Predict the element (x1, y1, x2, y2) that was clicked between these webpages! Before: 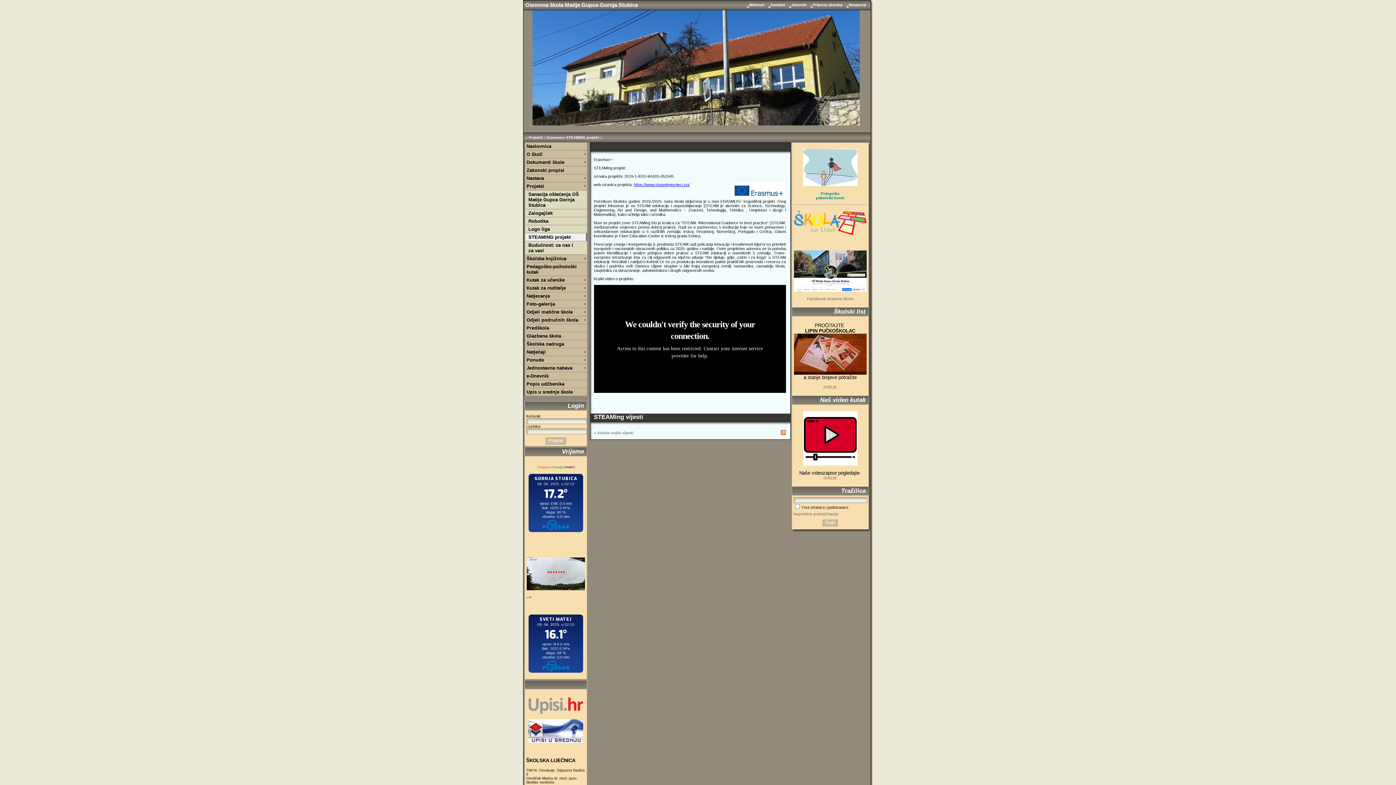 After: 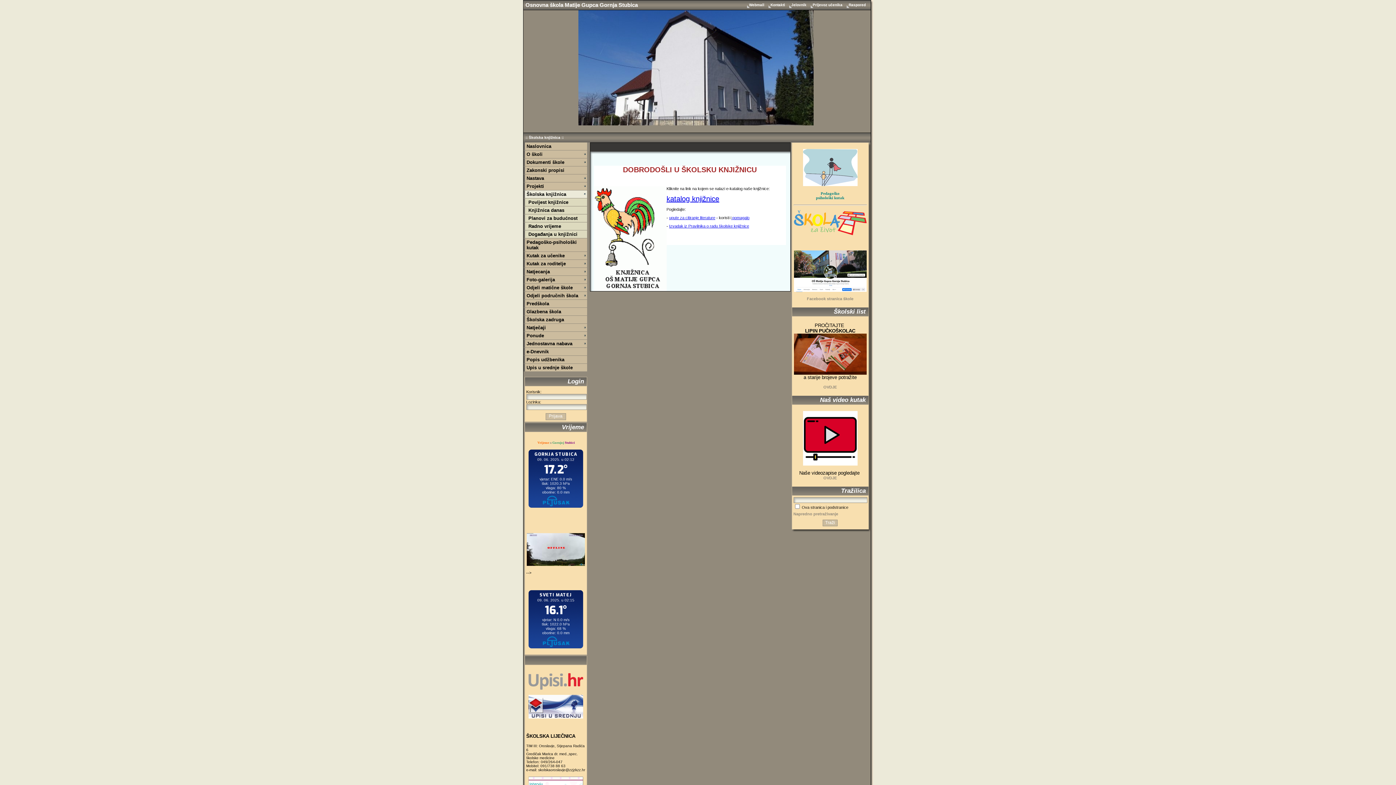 Action: bbox: (524, 256, 583, 261) label: Školska knjižnica